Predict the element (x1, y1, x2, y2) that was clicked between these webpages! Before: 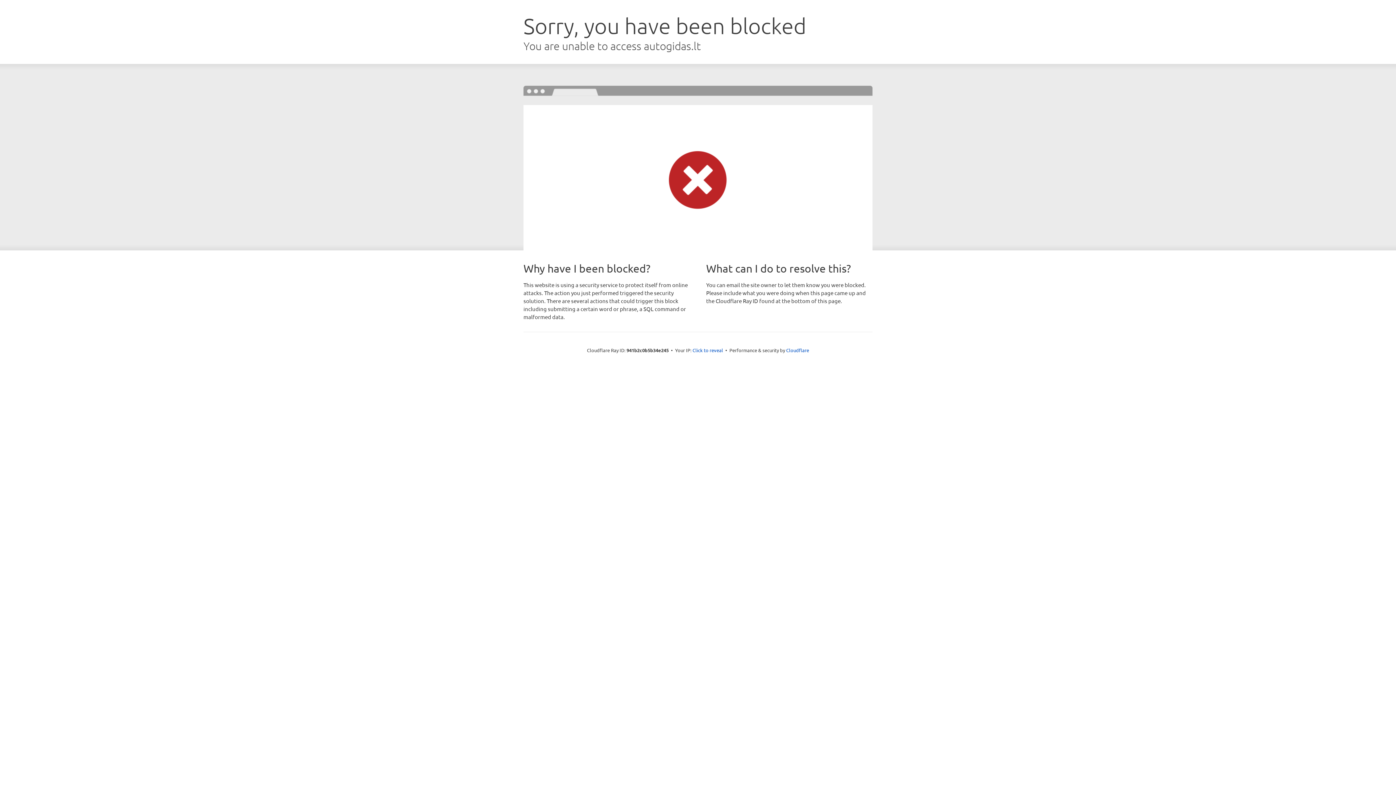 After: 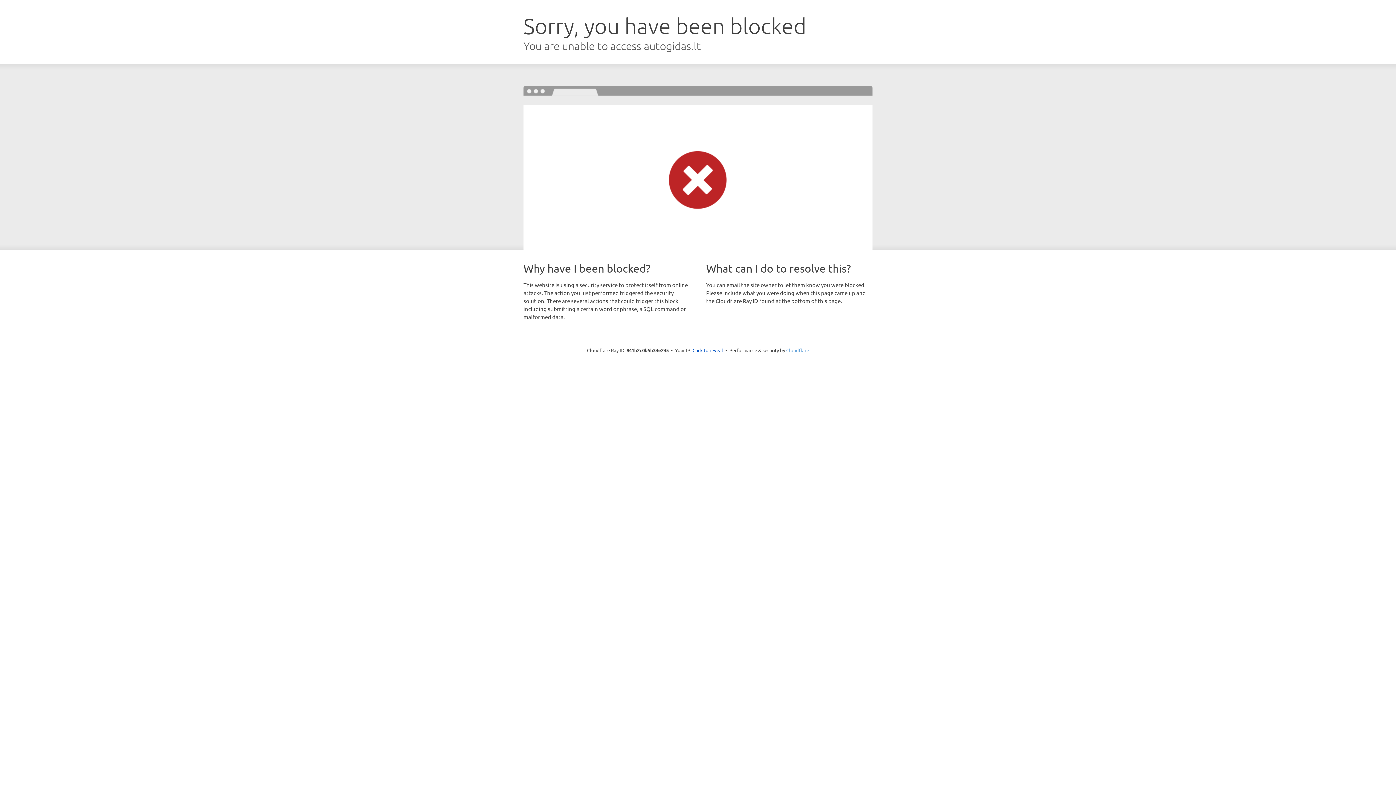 Action: label: Cloudflare bbox: (786, 347, 809, 353)